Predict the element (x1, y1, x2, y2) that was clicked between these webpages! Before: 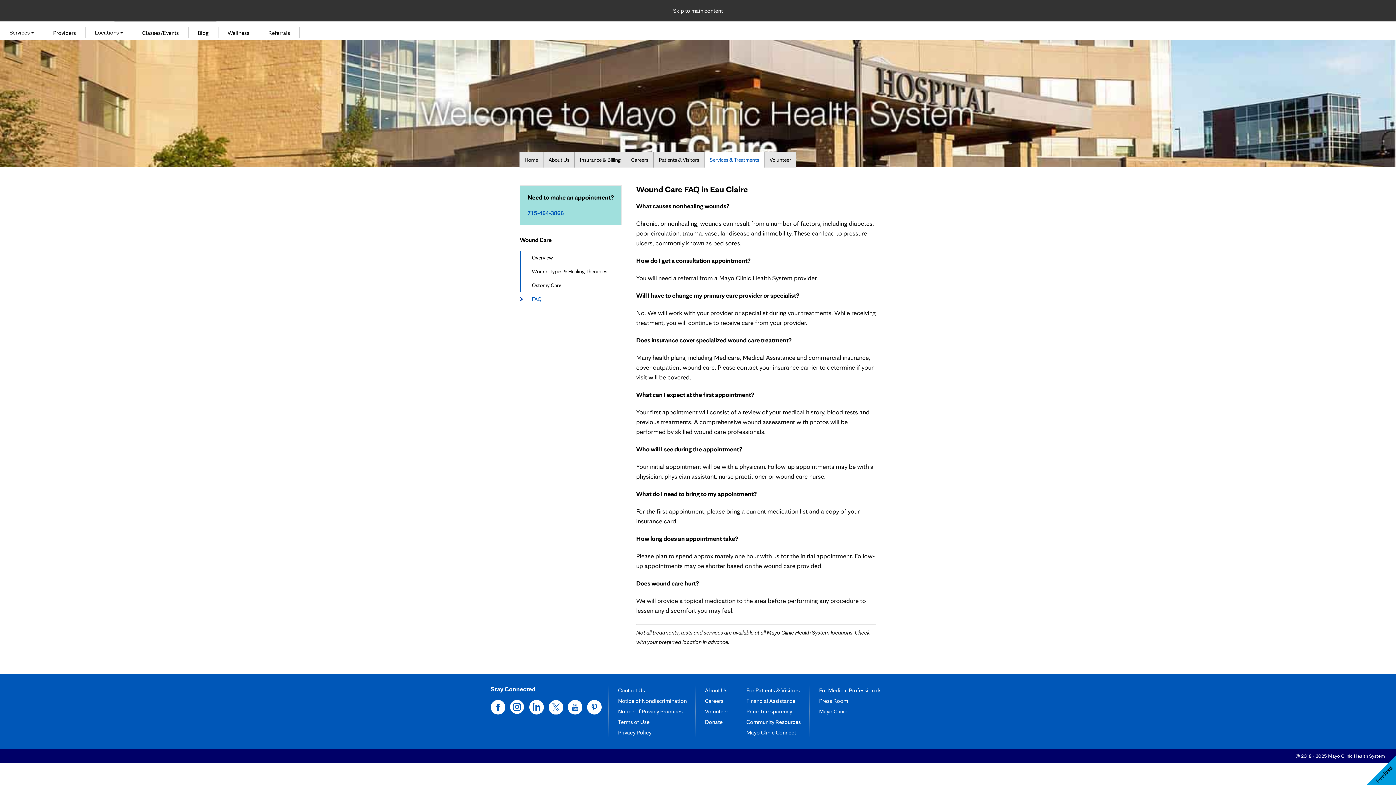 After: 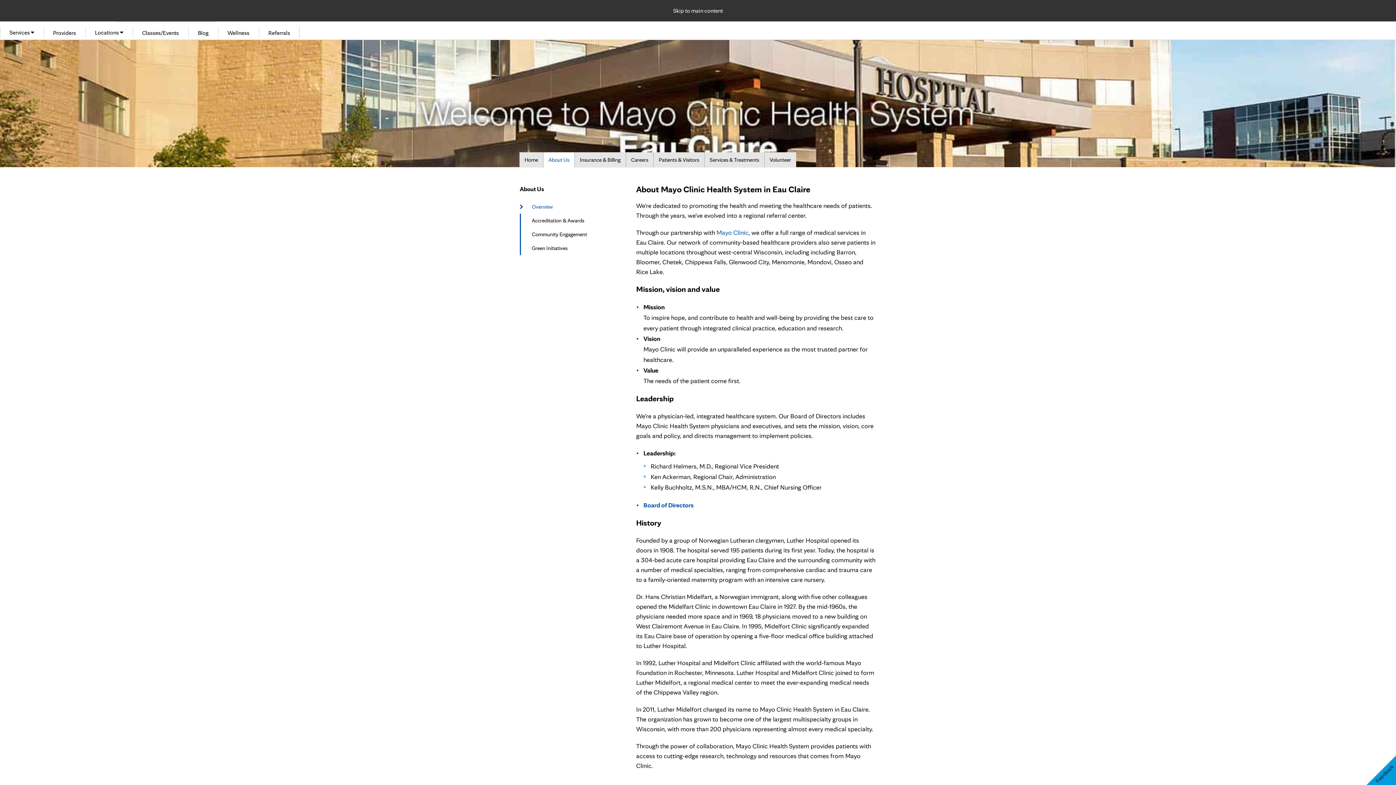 Action: bbox: (543, 152, 574, 167) label: About Us